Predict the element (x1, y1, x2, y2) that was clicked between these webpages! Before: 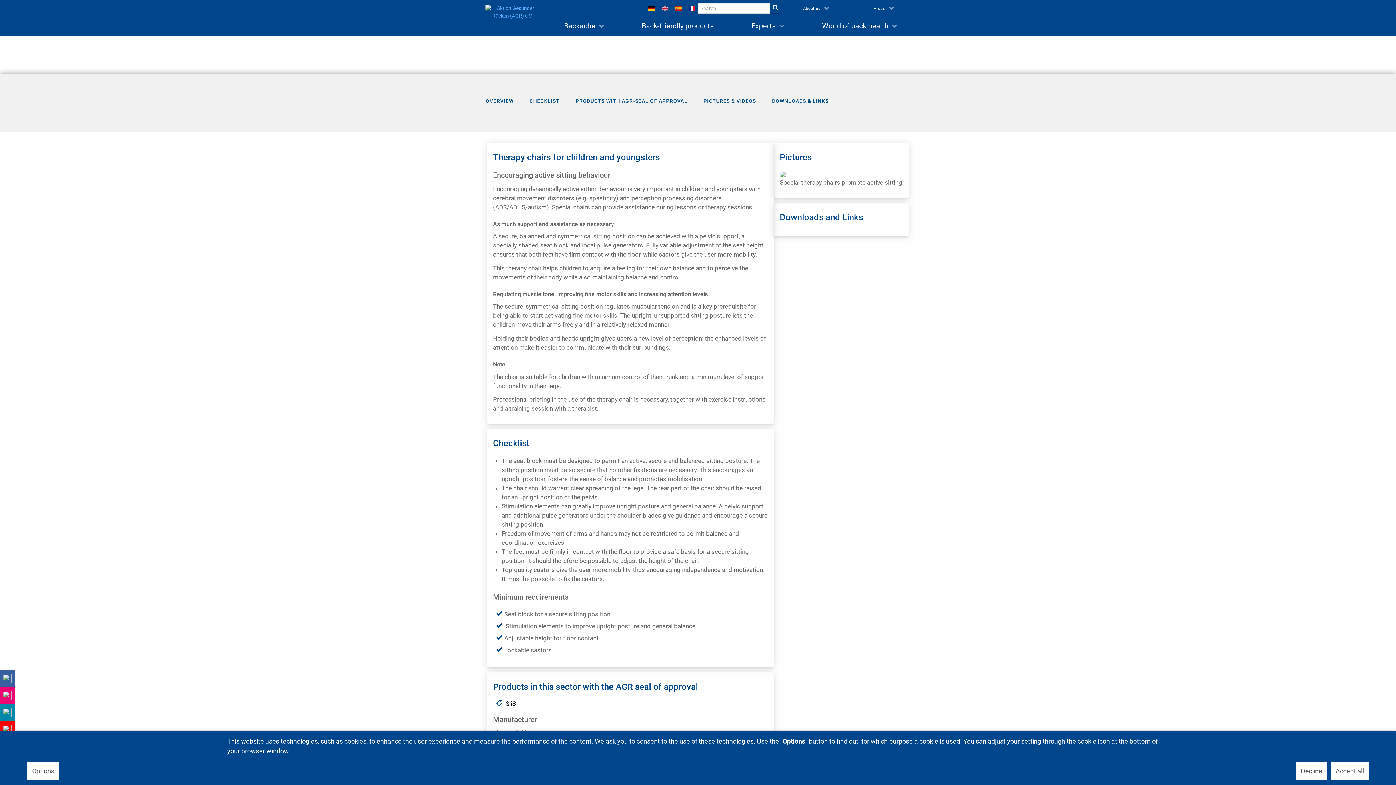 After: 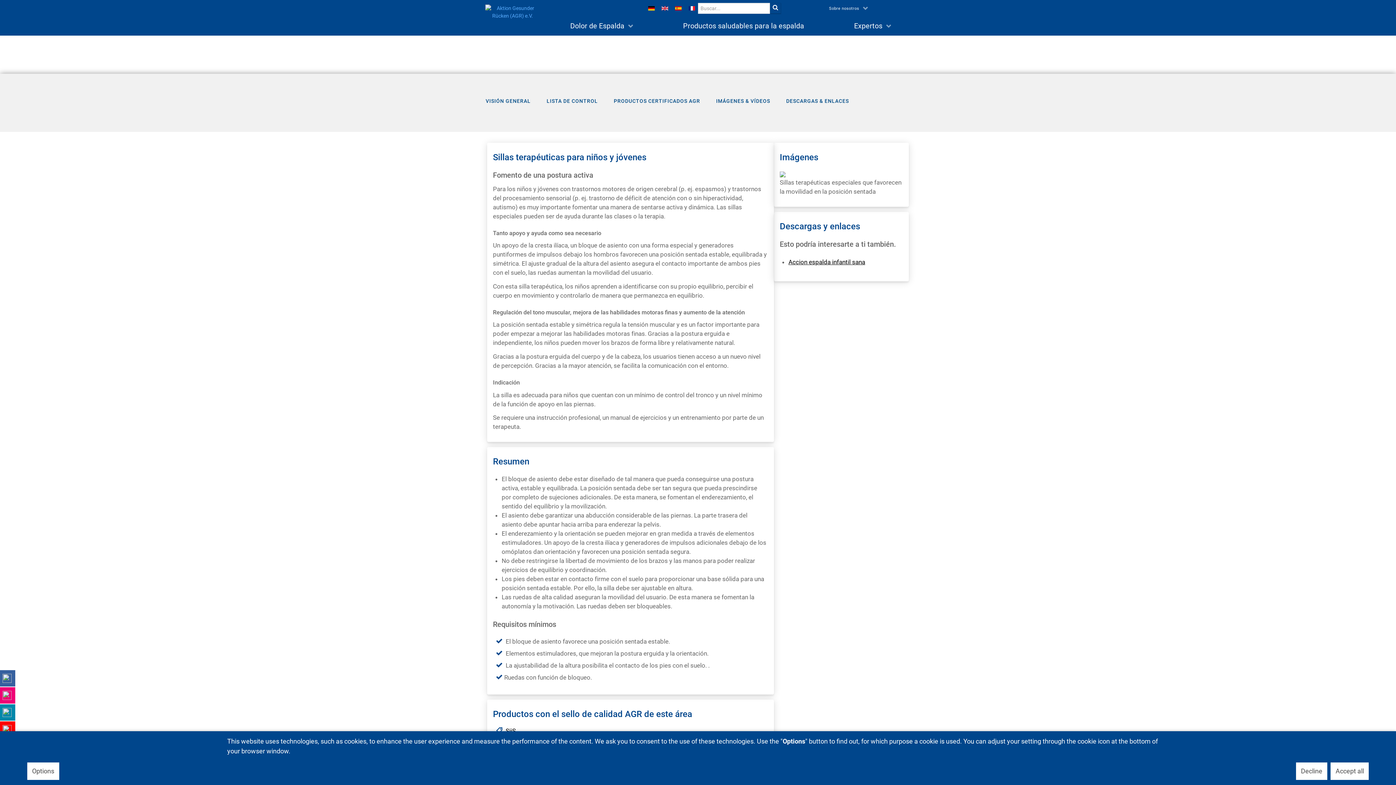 Action: bbox: (672, 2, 684, 13)